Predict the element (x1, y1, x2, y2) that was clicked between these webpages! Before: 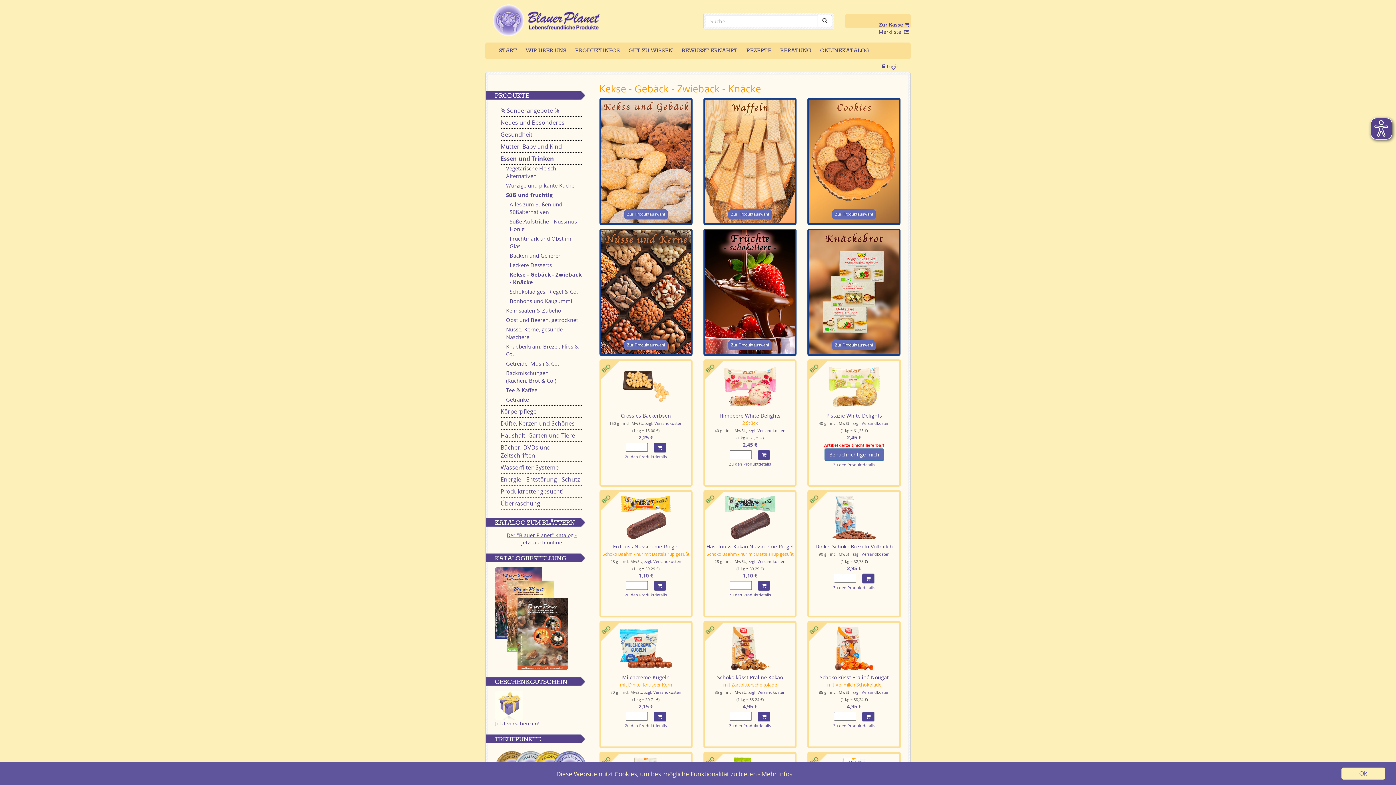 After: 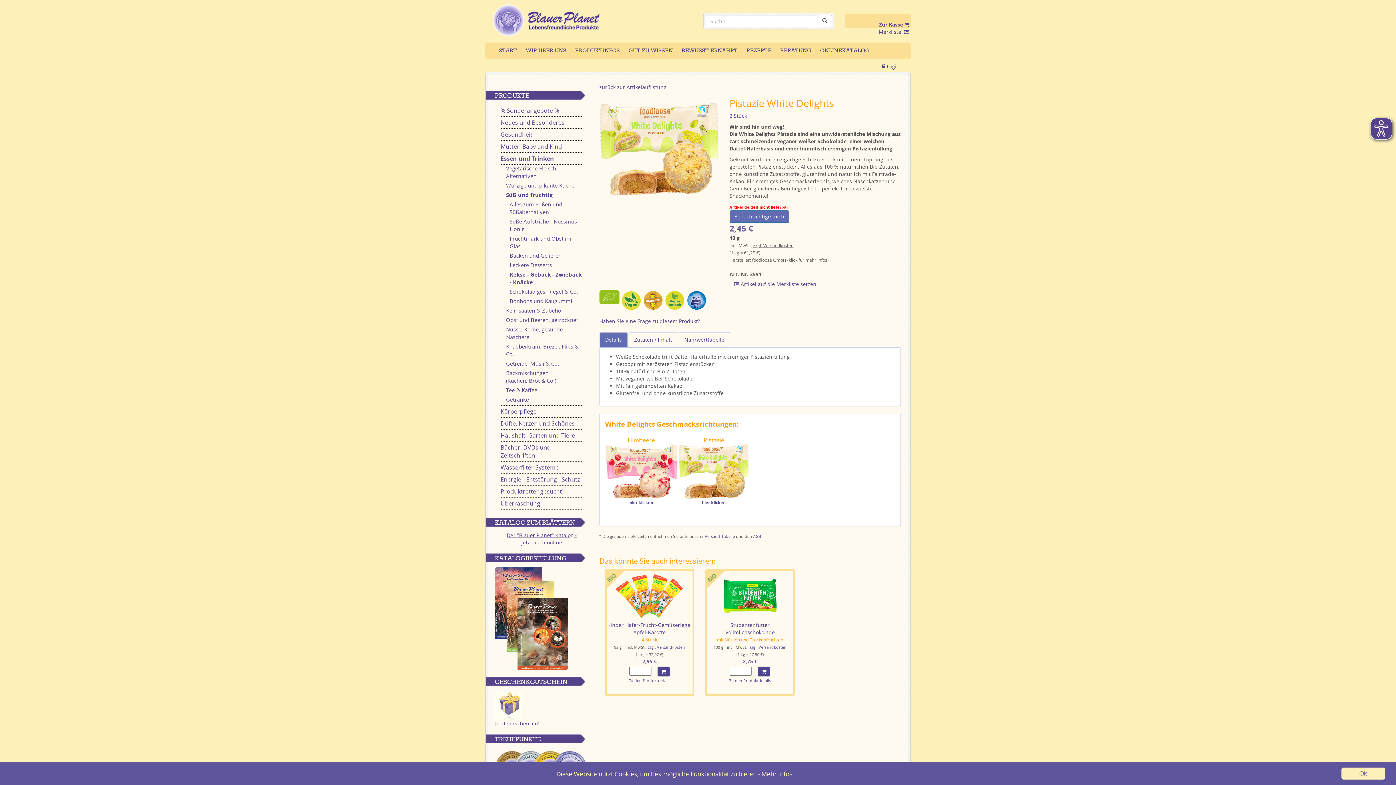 Action: bbox: (833, 462, 875, 467) label: Zu den Produktdetails